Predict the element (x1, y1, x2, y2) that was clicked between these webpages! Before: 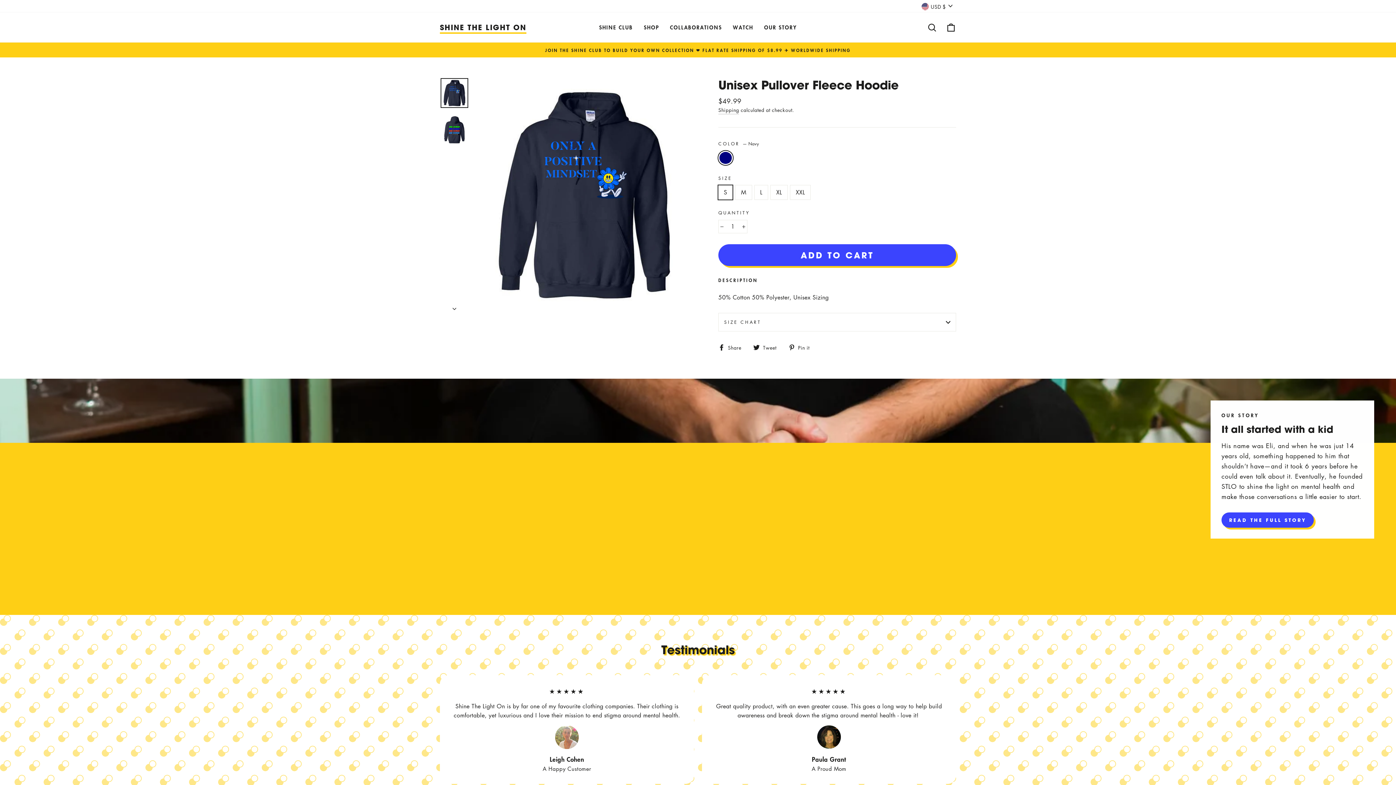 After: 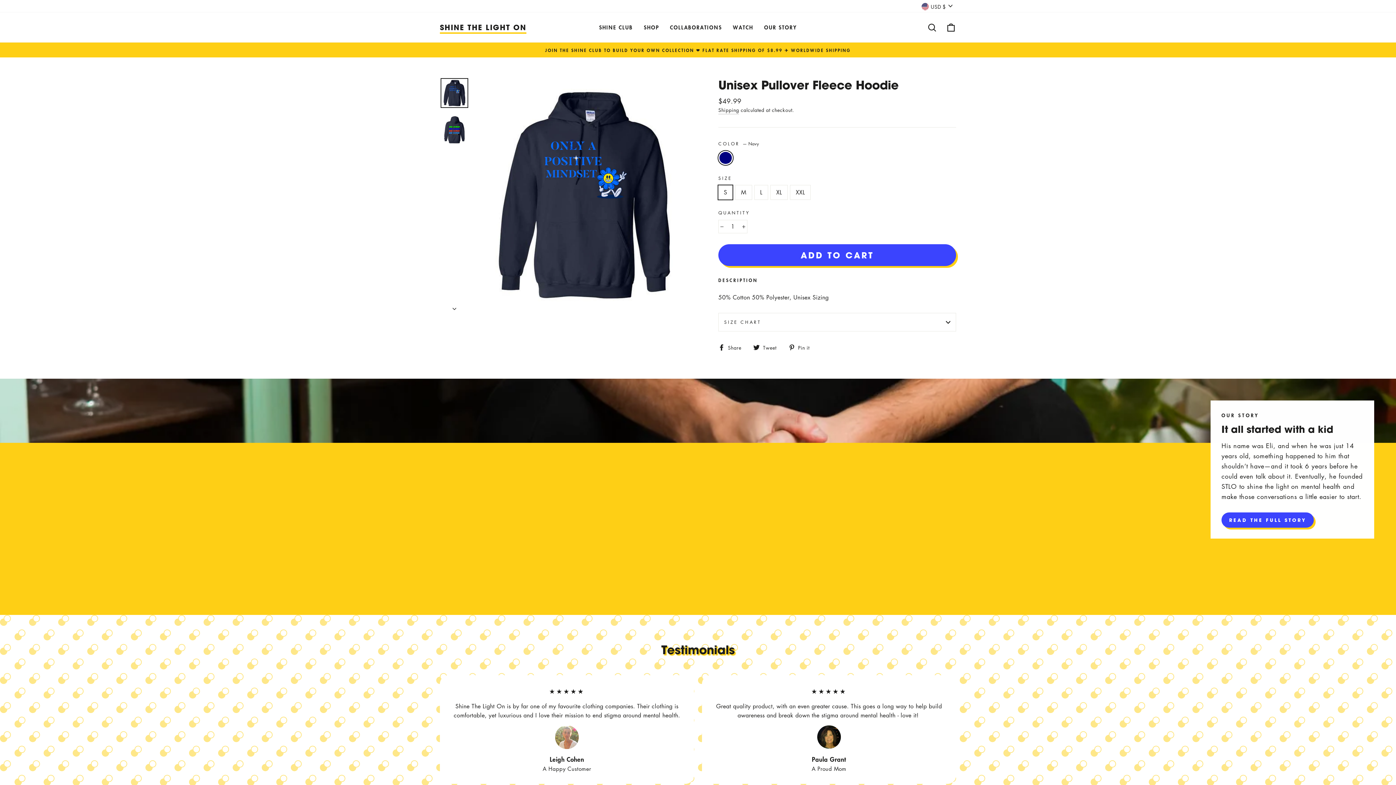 Action: label:  Pin it
Pin on Pinterest bbox: (788, 342, 815, 351)